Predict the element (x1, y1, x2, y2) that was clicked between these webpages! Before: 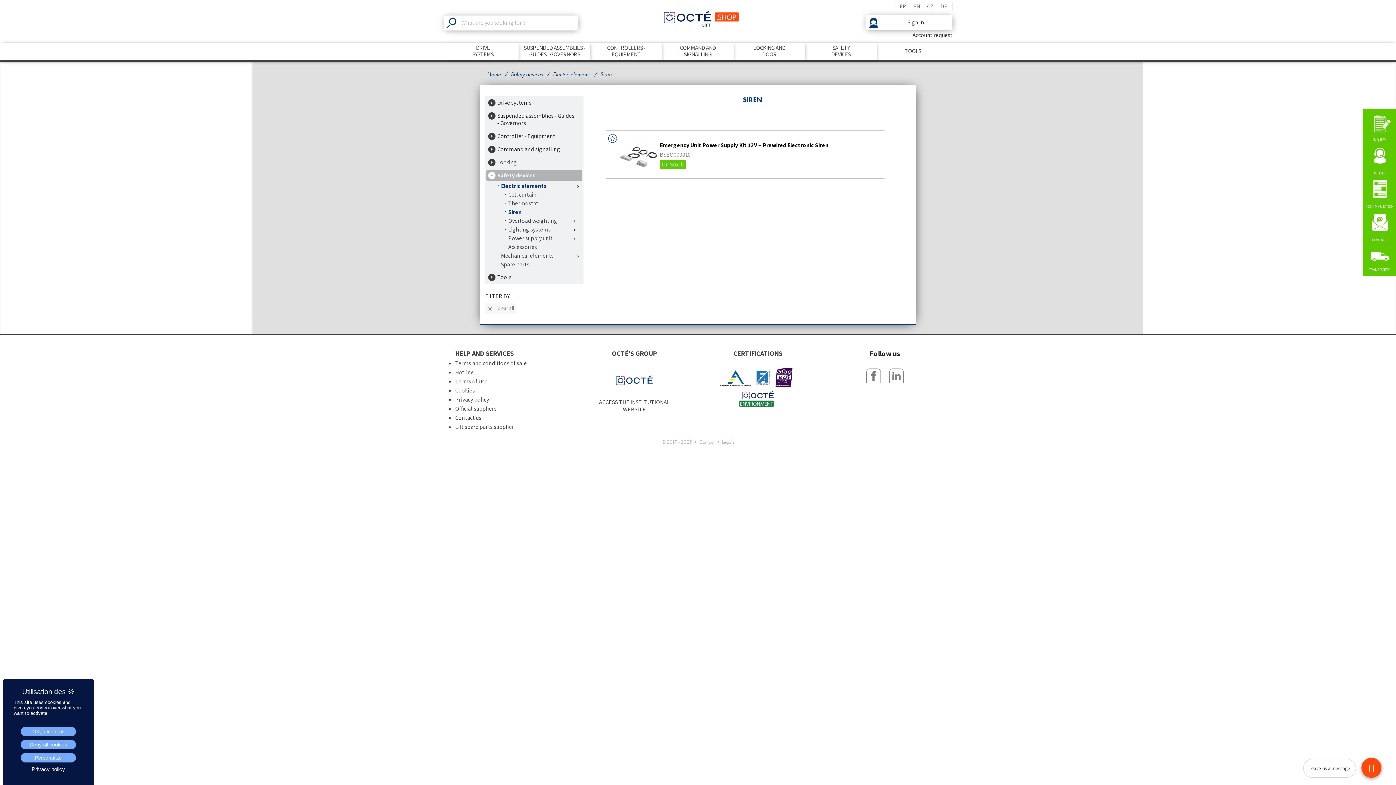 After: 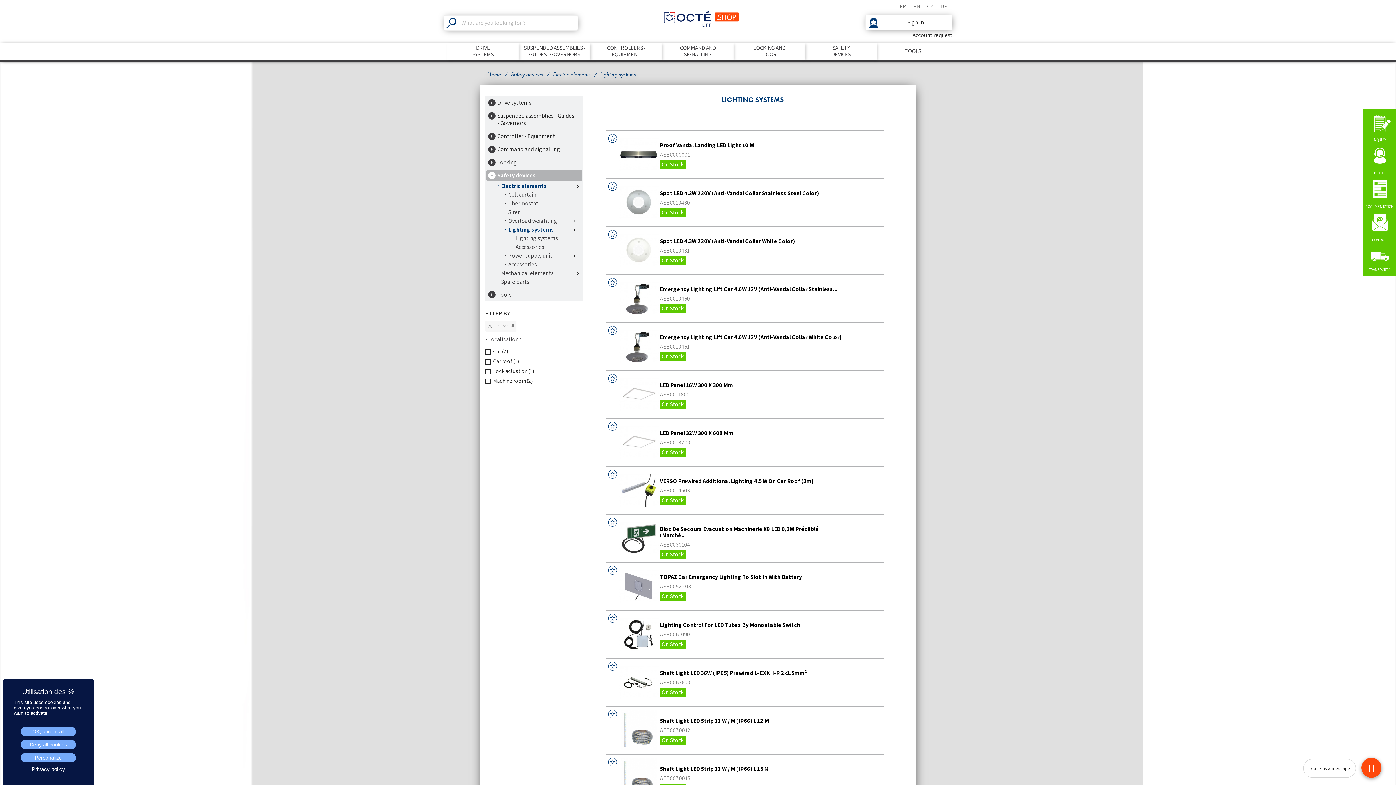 Action: label: Lighting systems bbox: (508, 225, 550, 233)